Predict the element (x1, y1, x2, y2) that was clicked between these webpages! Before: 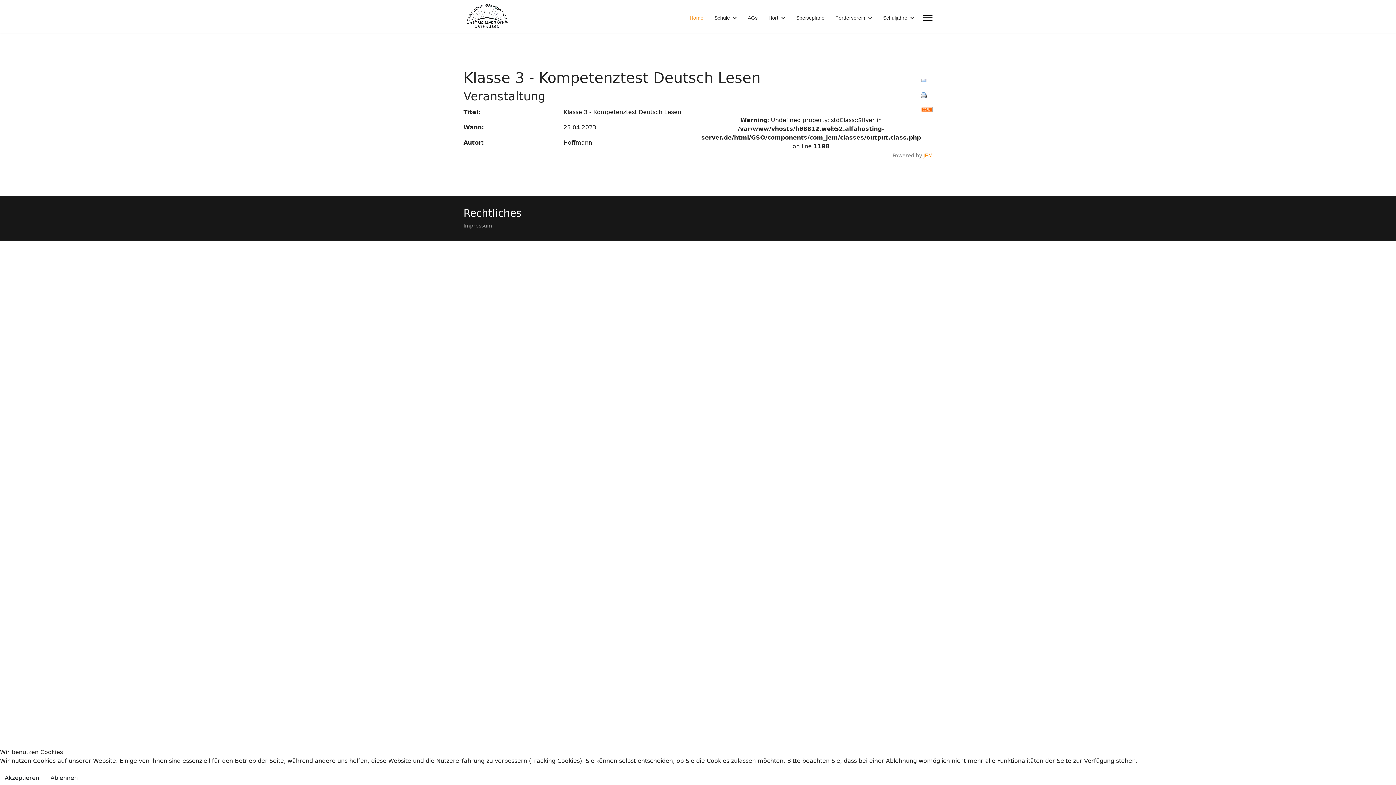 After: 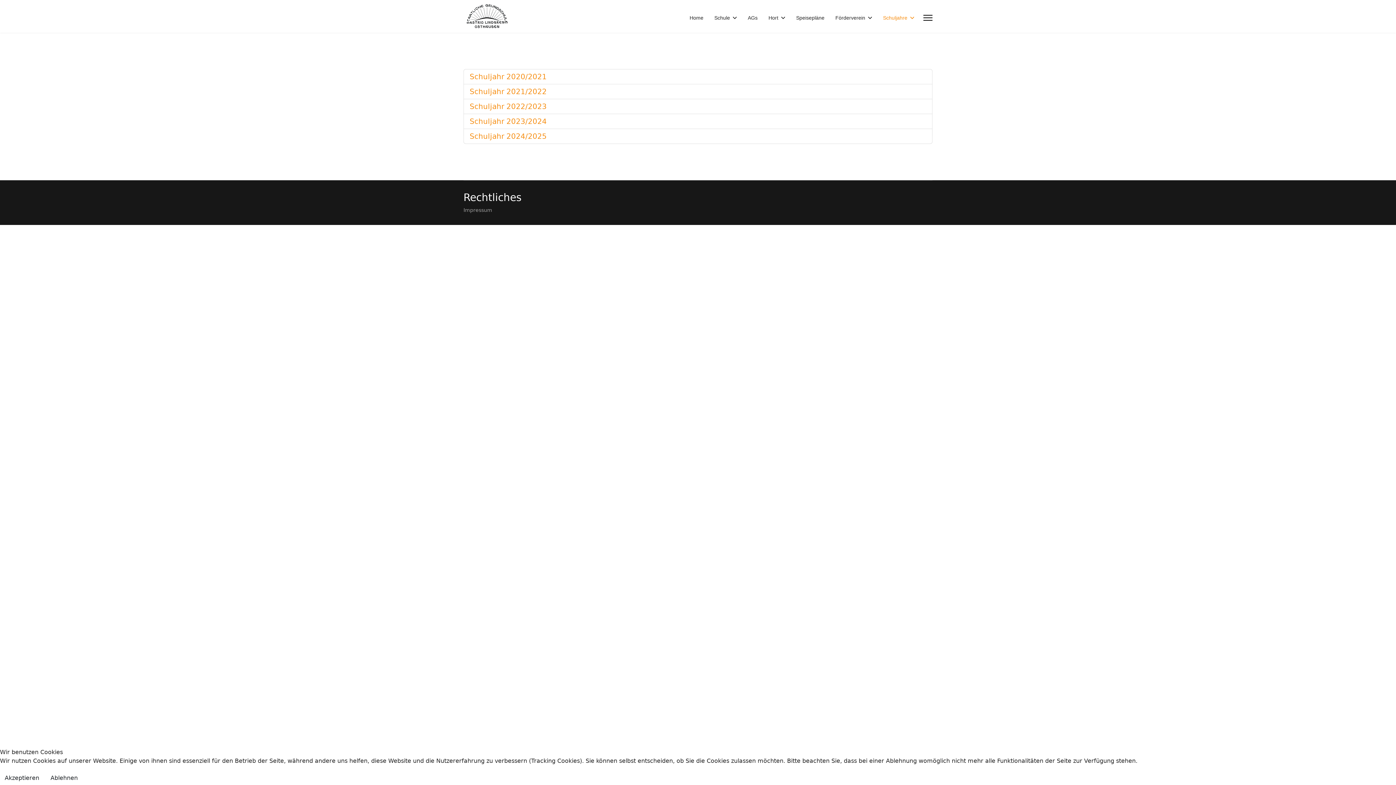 Action: label: Schuljahre bbox: (877, 1, 914, 34)